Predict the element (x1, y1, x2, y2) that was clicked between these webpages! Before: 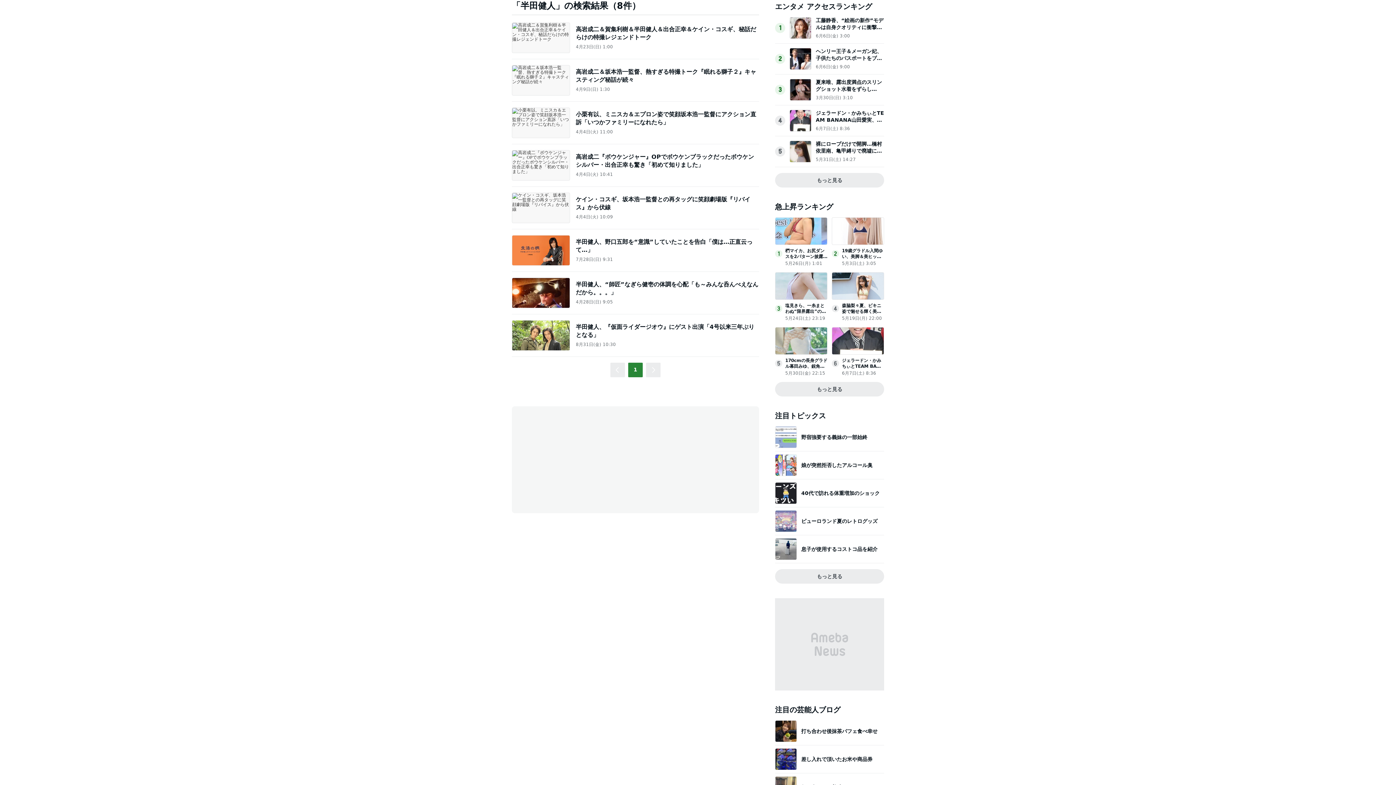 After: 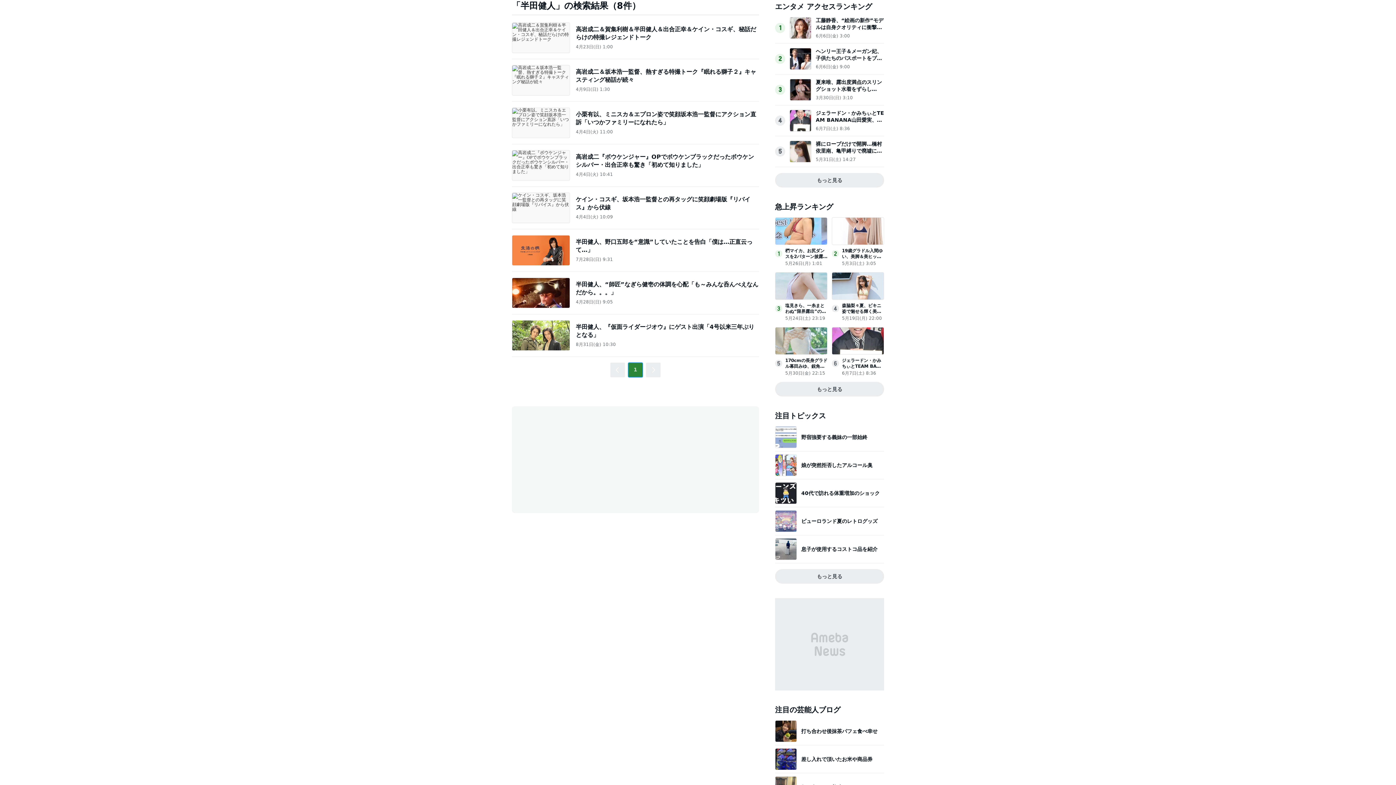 Action: bbox: (628, 362, 642, 377) label: Page 1 is your current page